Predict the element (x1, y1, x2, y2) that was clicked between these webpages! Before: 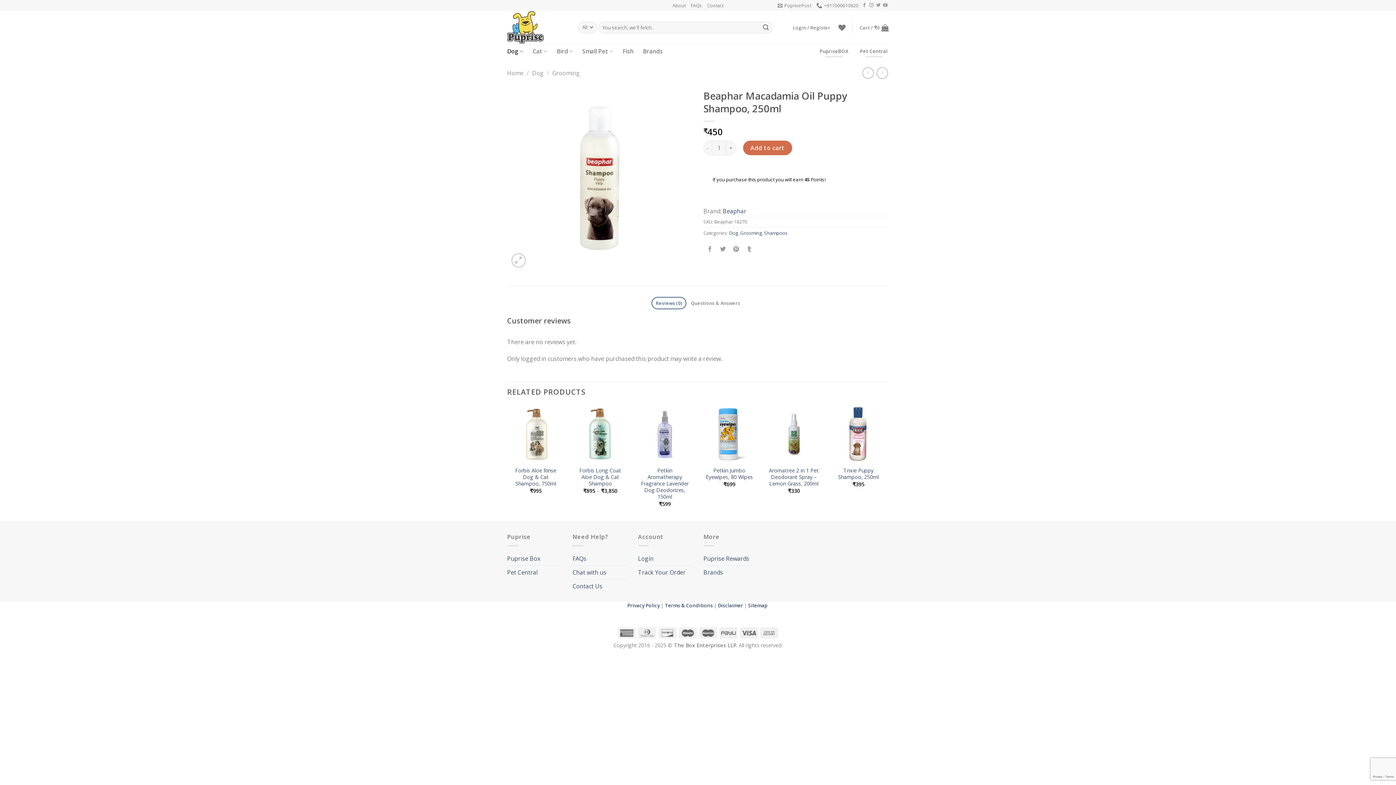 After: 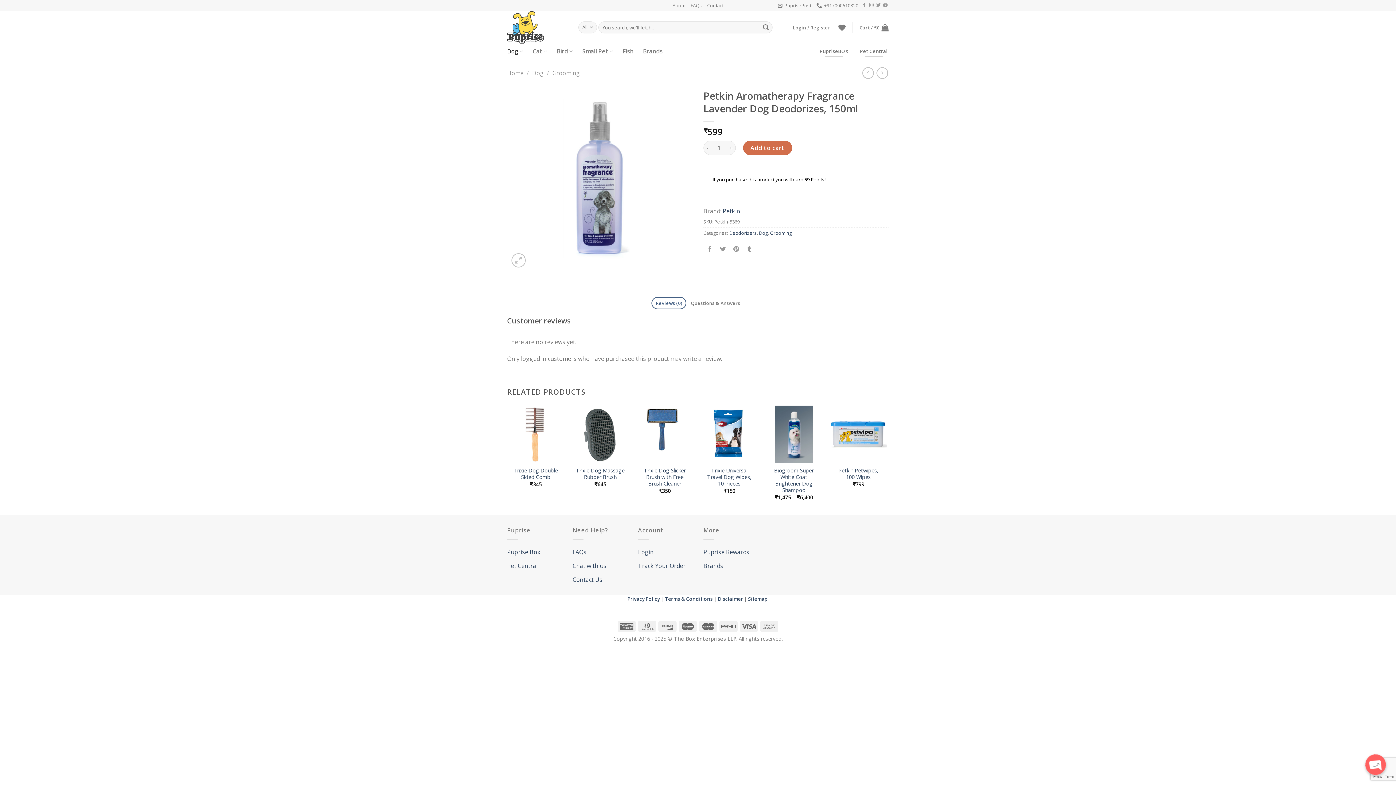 Action: bbox: (639, 467, 690, 500) label: Petkin Aromatherapy Fragrance Lavender Dog Deodorizes, 150ml